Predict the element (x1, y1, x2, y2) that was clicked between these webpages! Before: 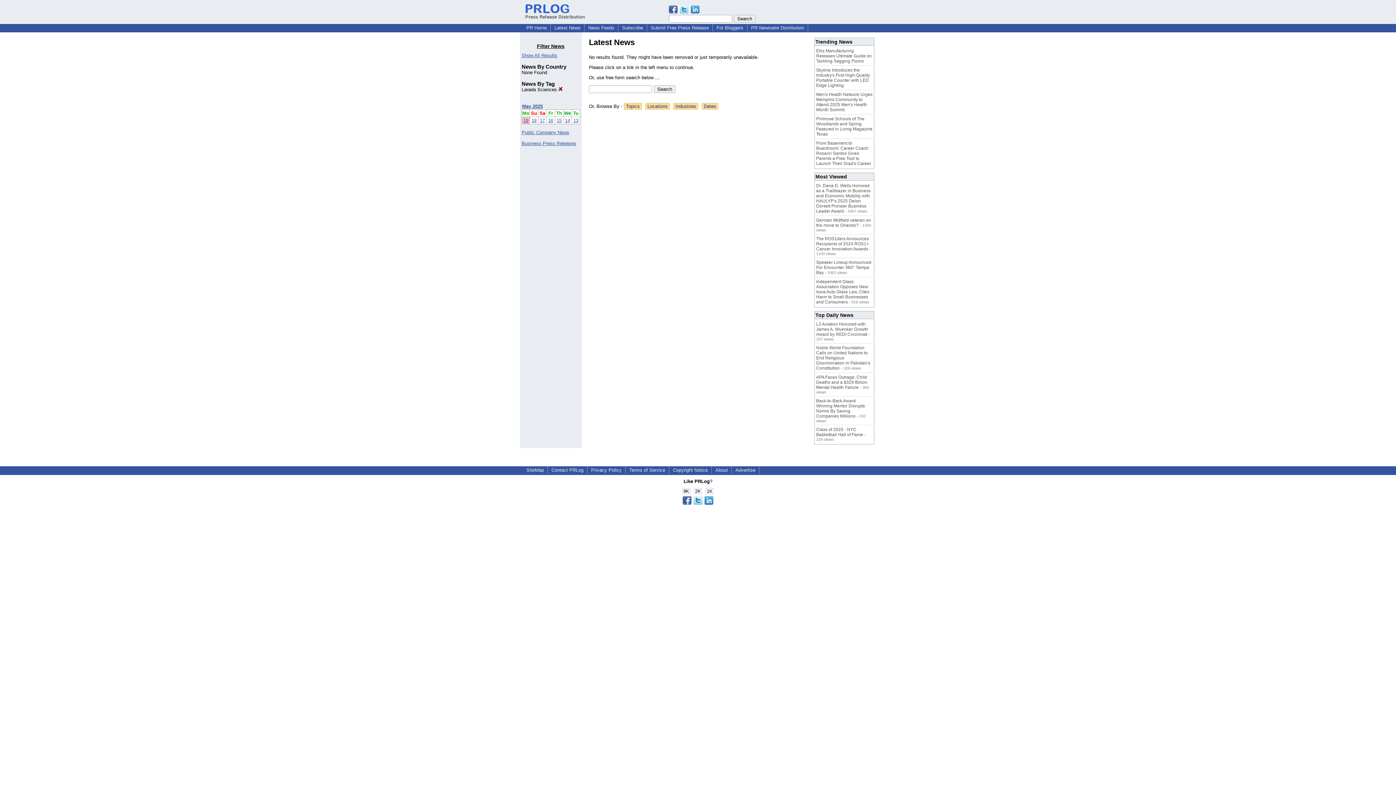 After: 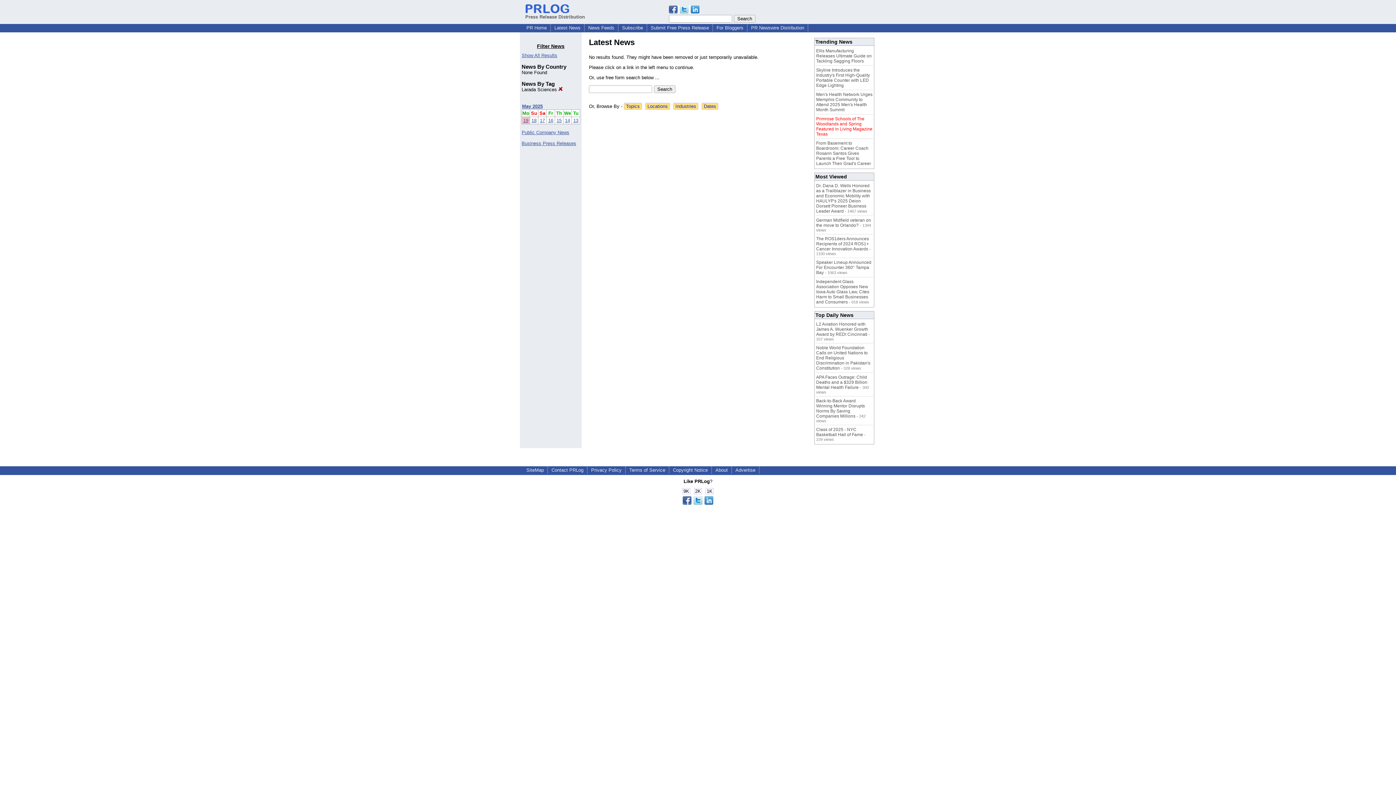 Action: label: Primrose Schools of The Woodlands and Spring Featured in Living Magazine Texas bbox: (816, 116, 872, 136)